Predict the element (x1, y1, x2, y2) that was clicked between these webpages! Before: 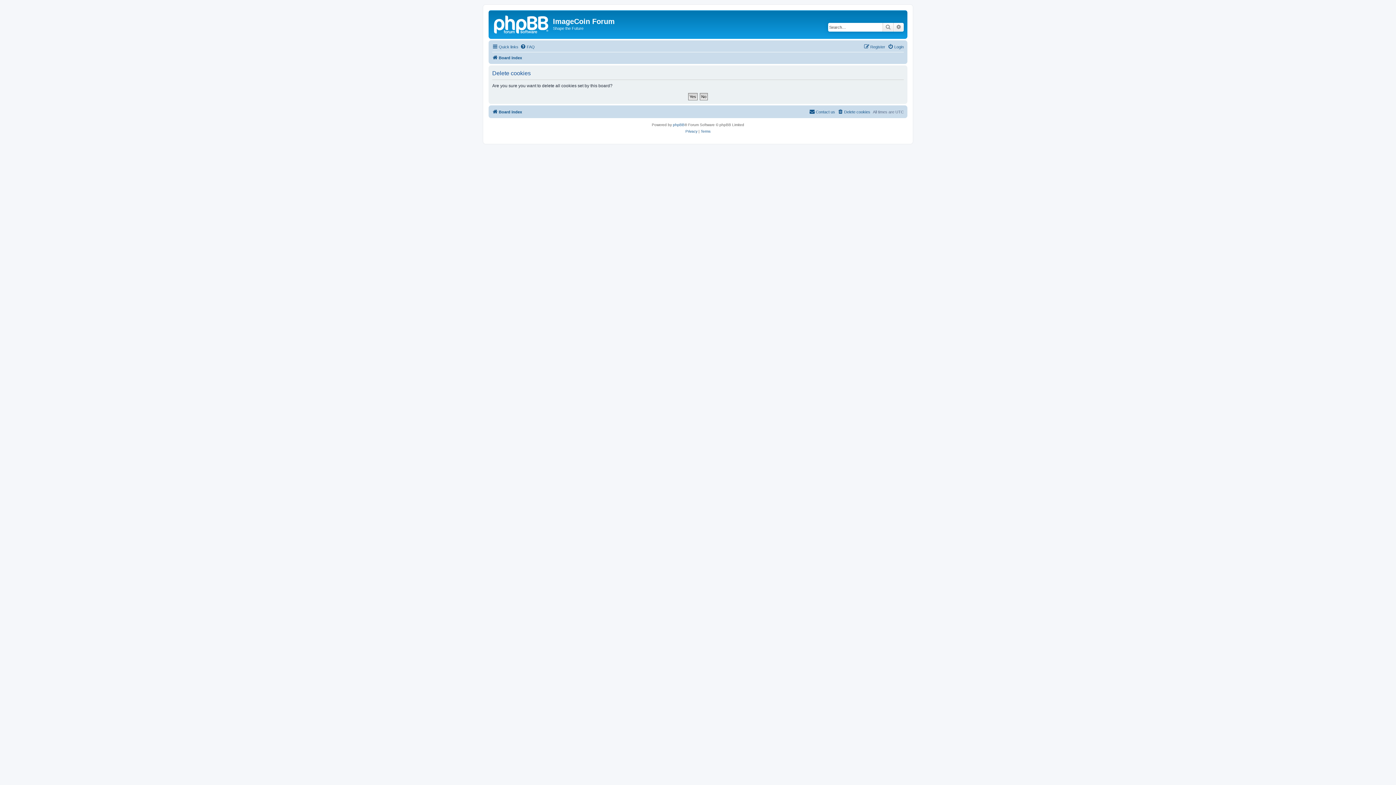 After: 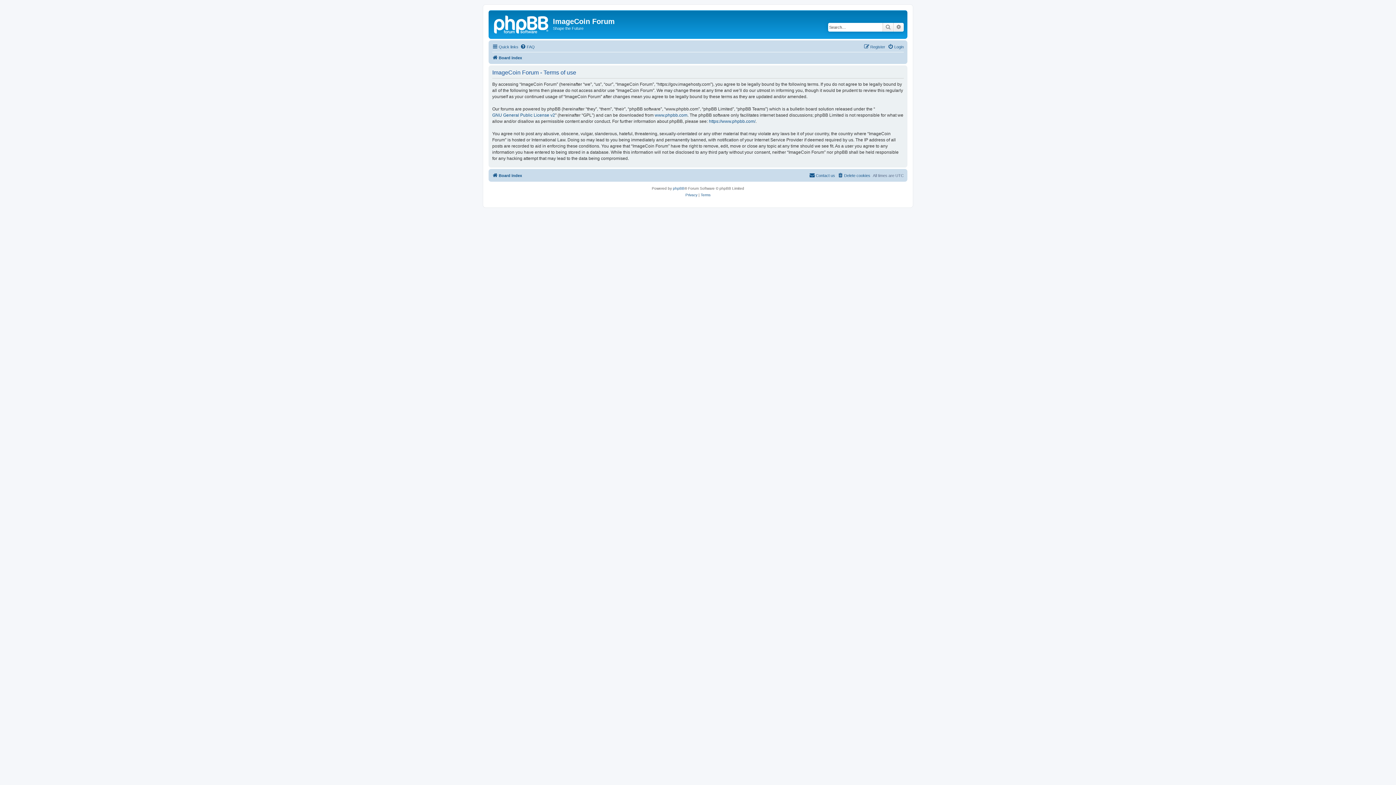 Action: bbox: (700, 128, 710, 134) label: Terms